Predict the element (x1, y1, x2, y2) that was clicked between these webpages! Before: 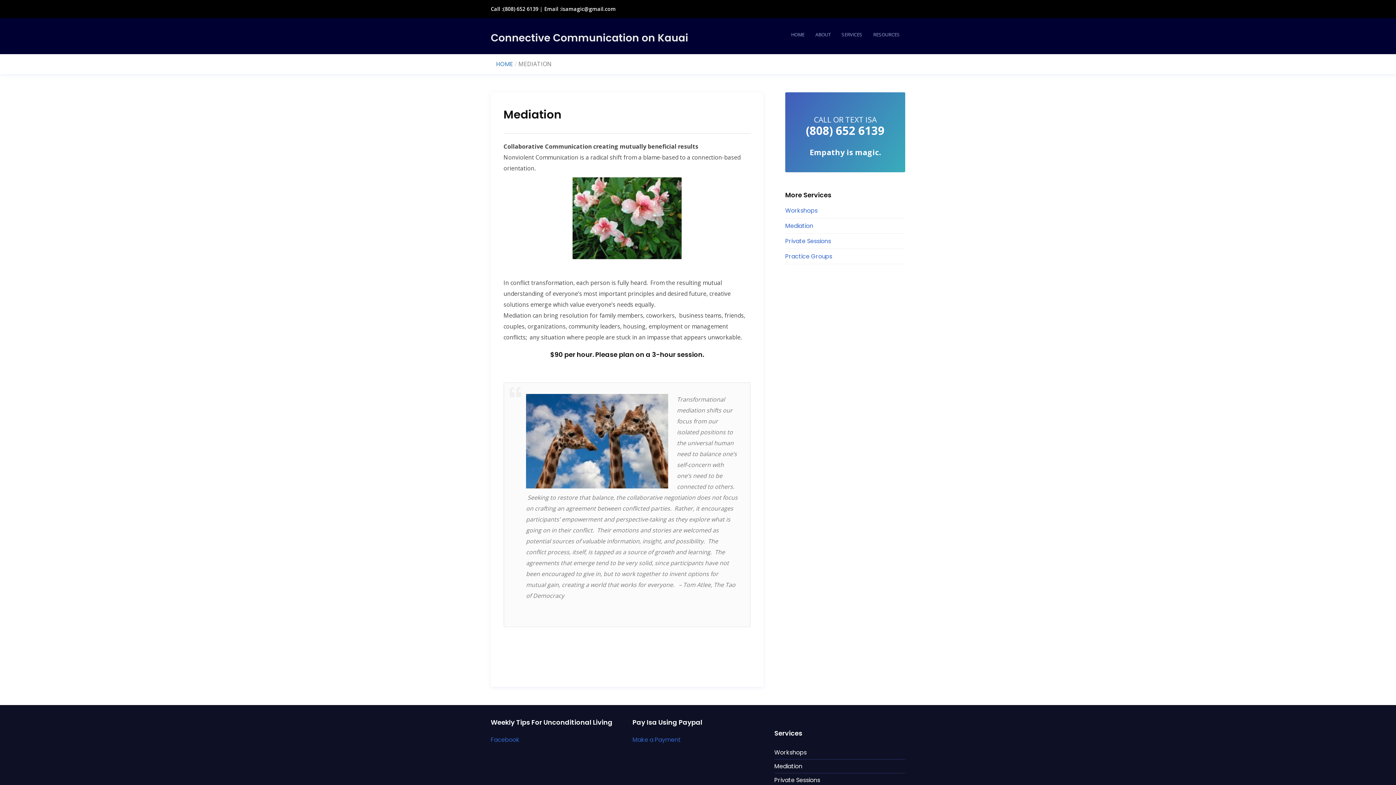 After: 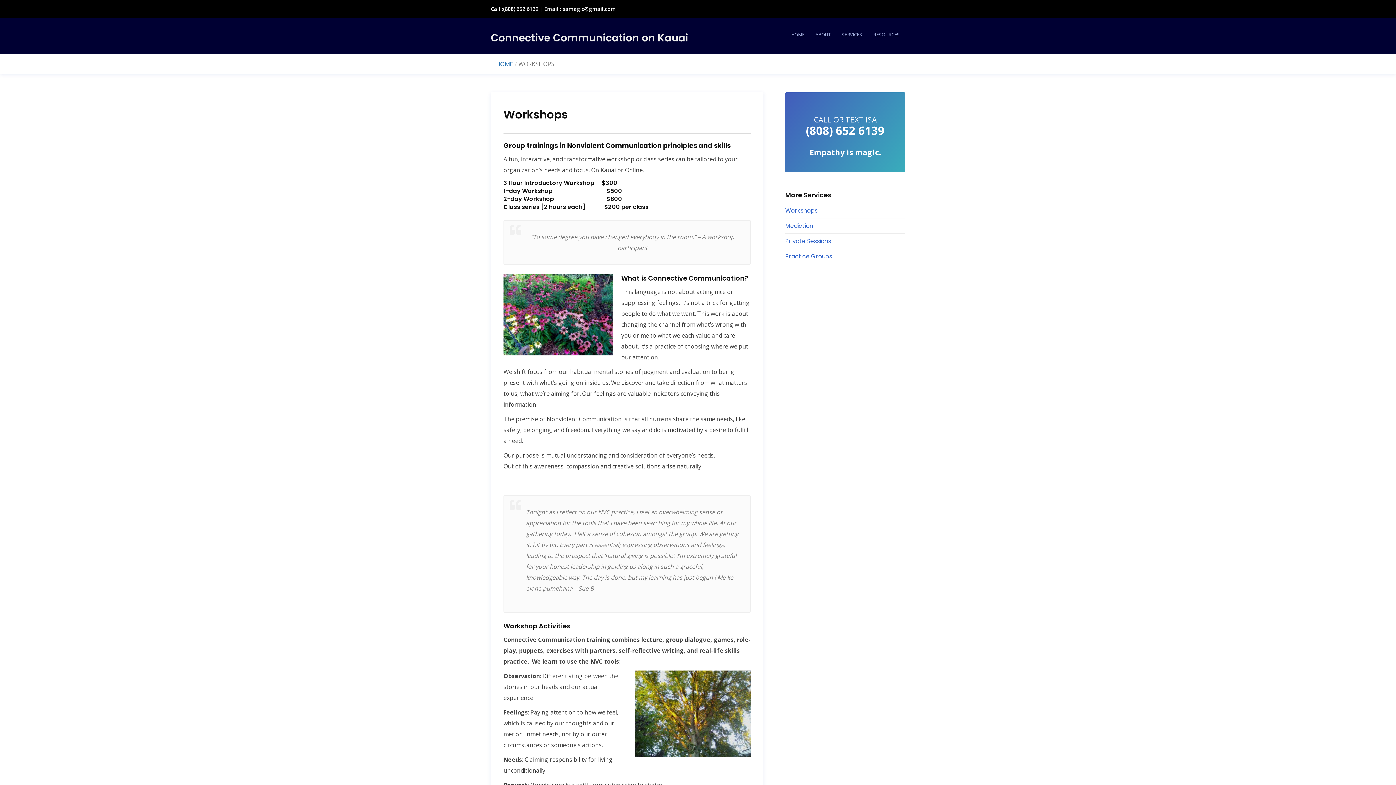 Action: label: Workshops bbox: (774, 748, 806, 757)